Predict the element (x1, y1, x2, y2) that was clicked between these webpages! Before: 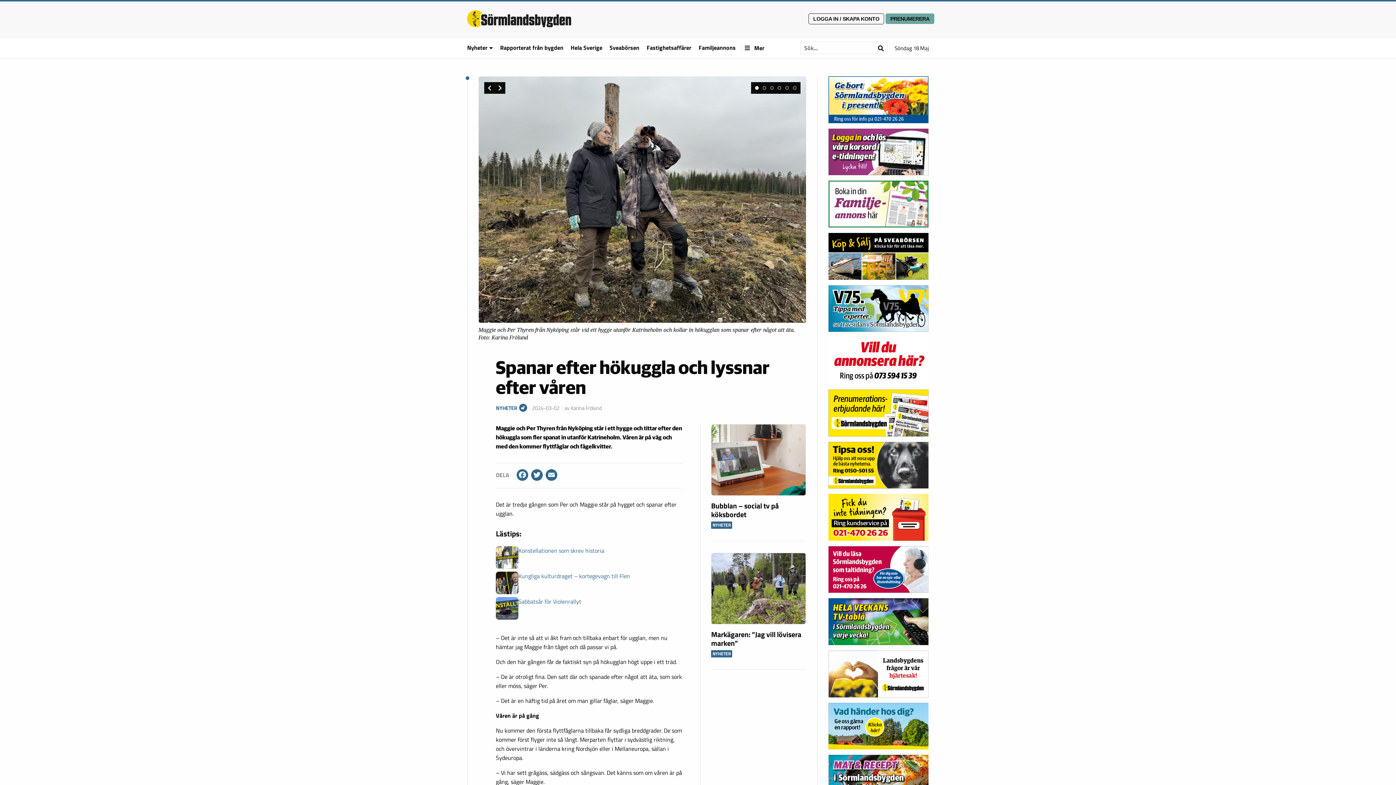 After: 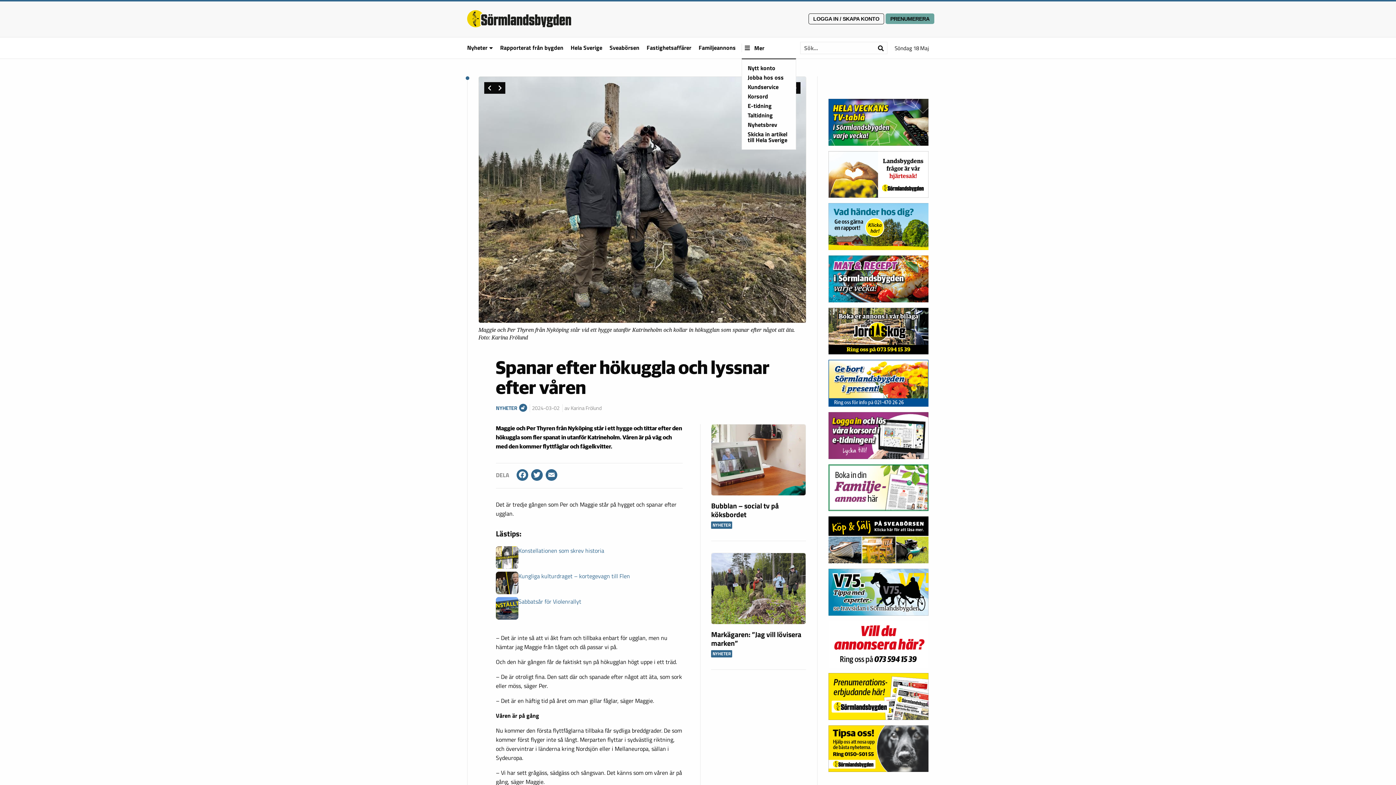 Action: label:  Mer bbox: (741, 43, 764, 52)